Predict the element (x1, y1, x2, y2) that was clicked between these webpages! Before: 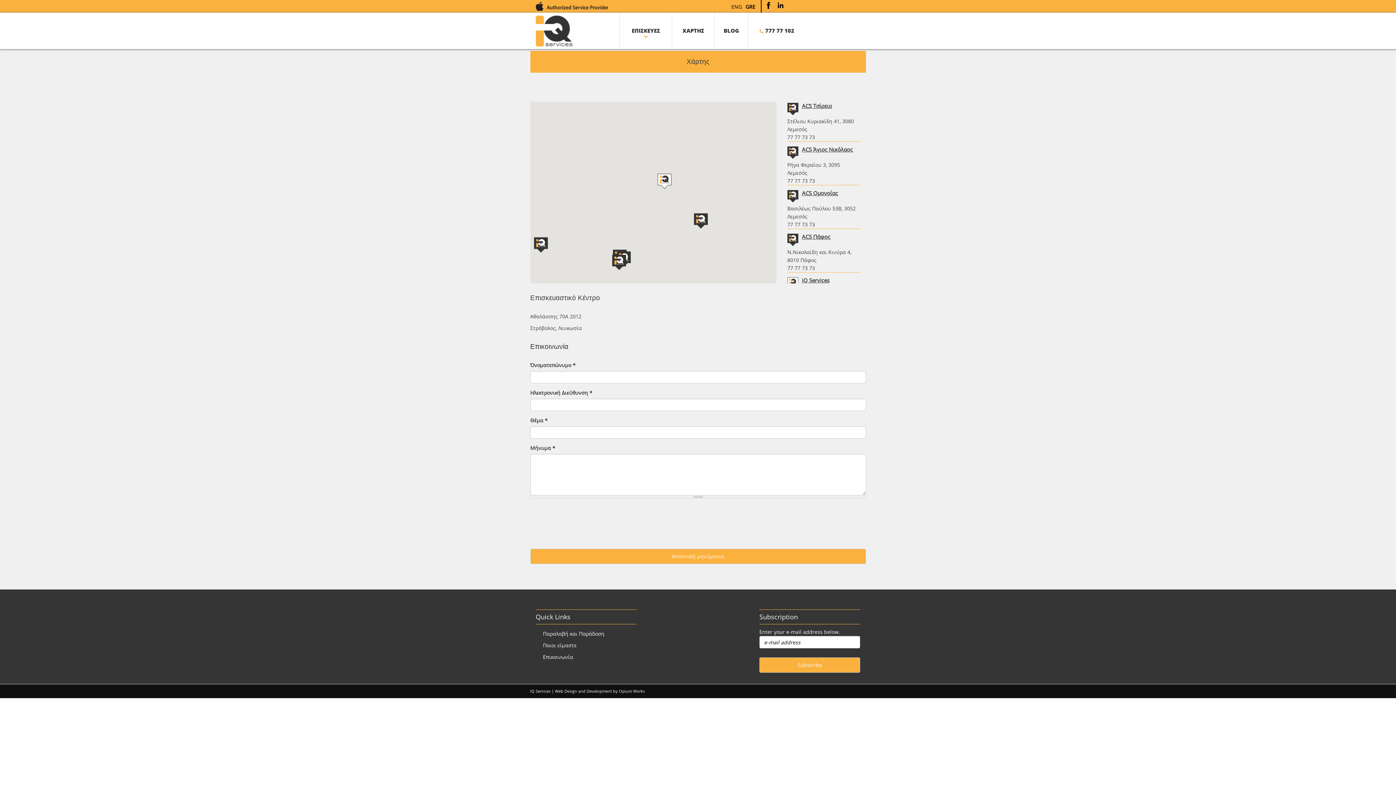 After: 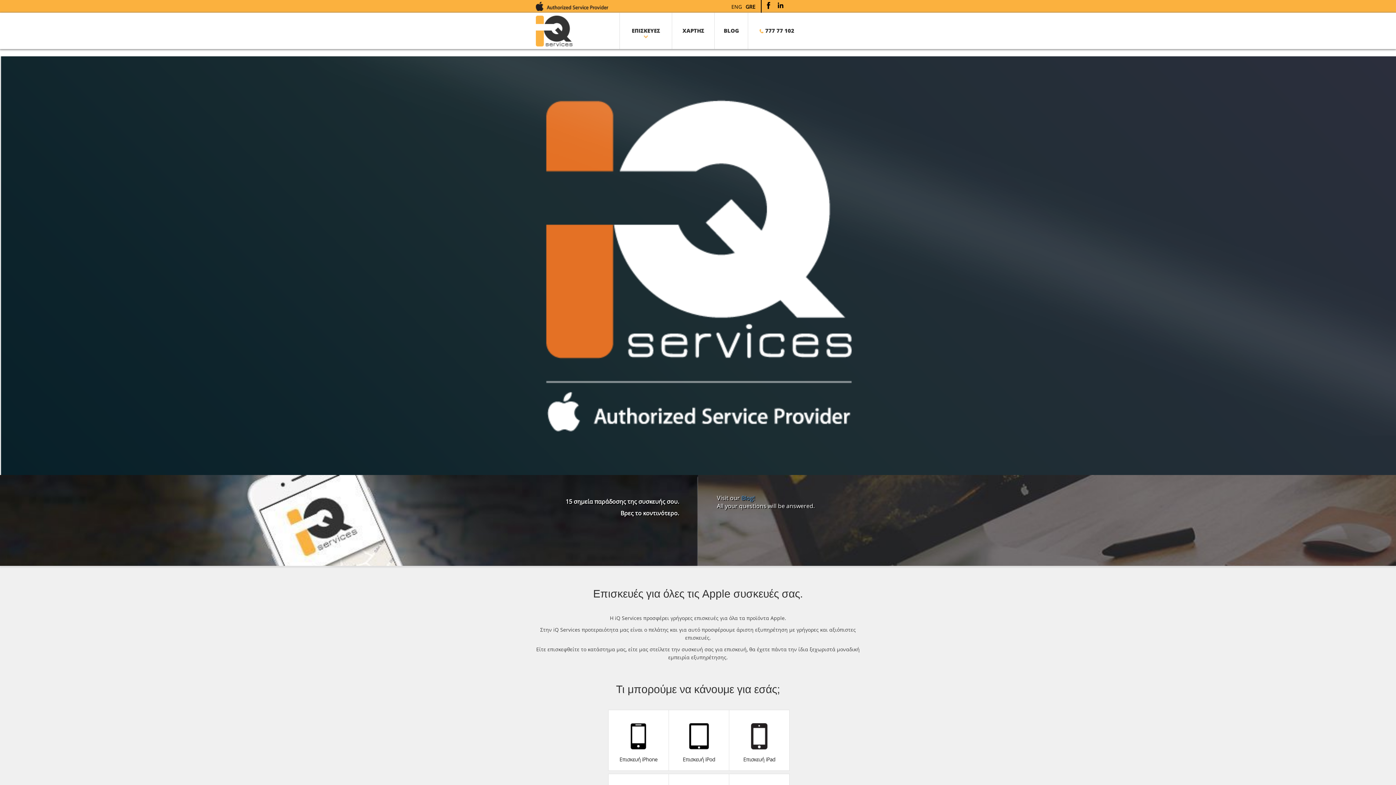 Action: bbox: (535, 15, 608, 46)